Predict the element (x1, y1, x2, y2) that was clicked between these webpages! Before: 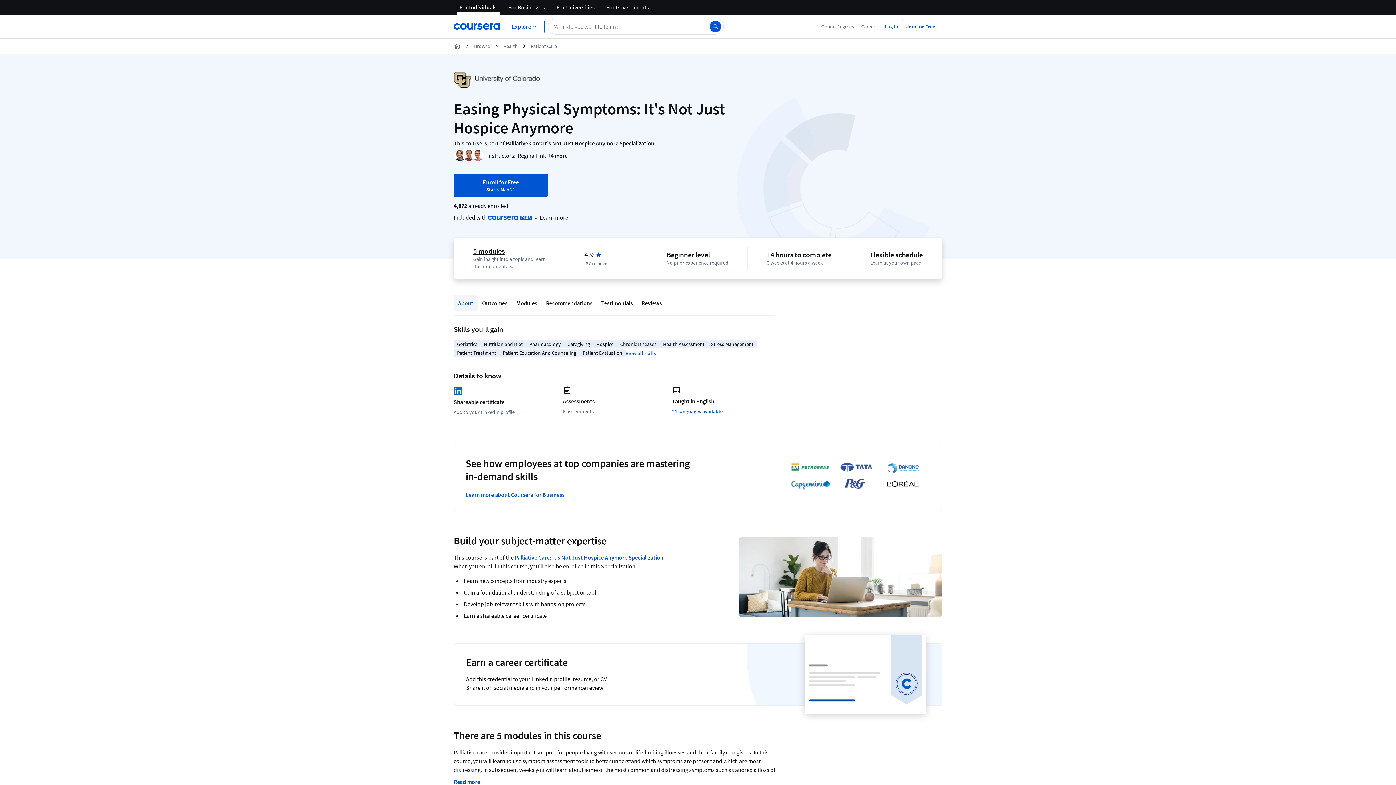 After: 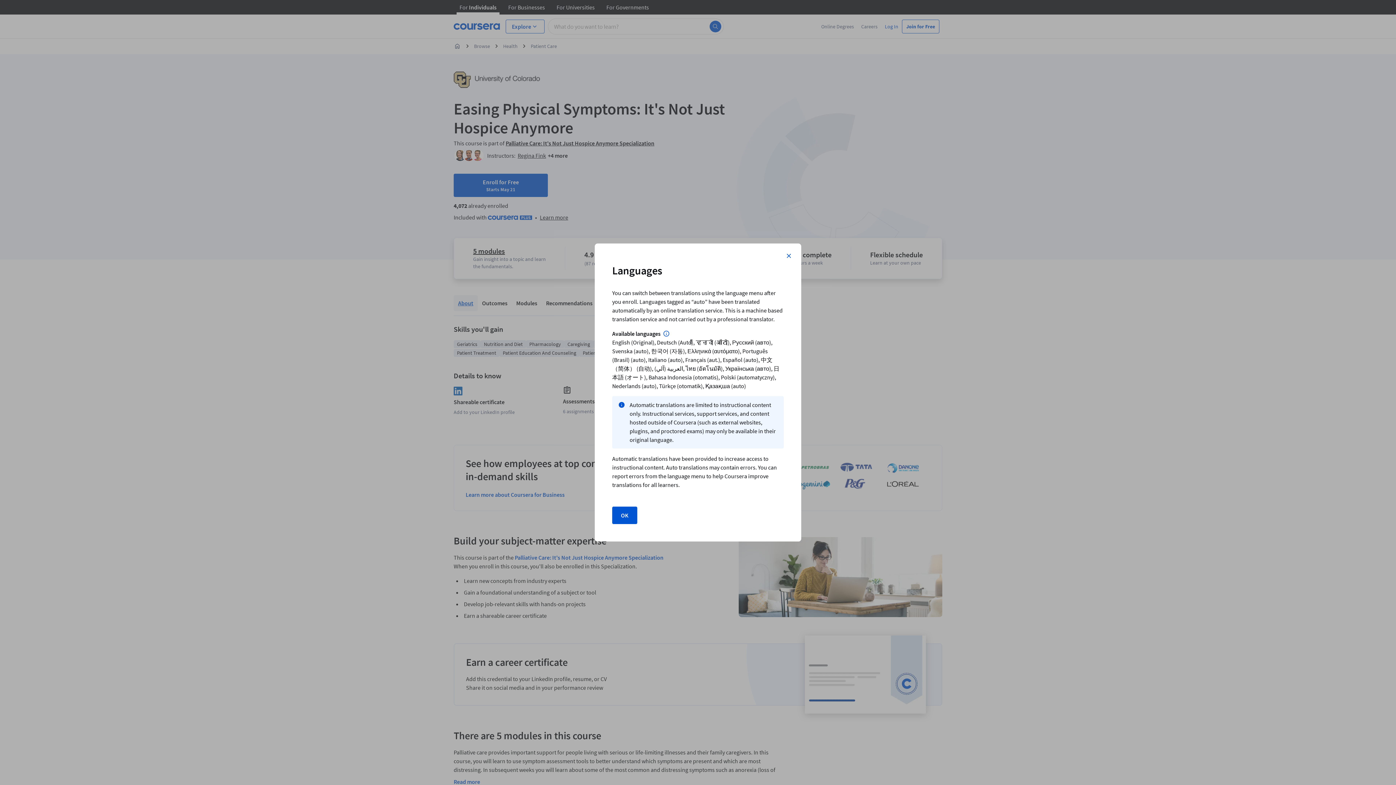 Action: bbox: (672, 408, 722, 415) label: 21 languages available